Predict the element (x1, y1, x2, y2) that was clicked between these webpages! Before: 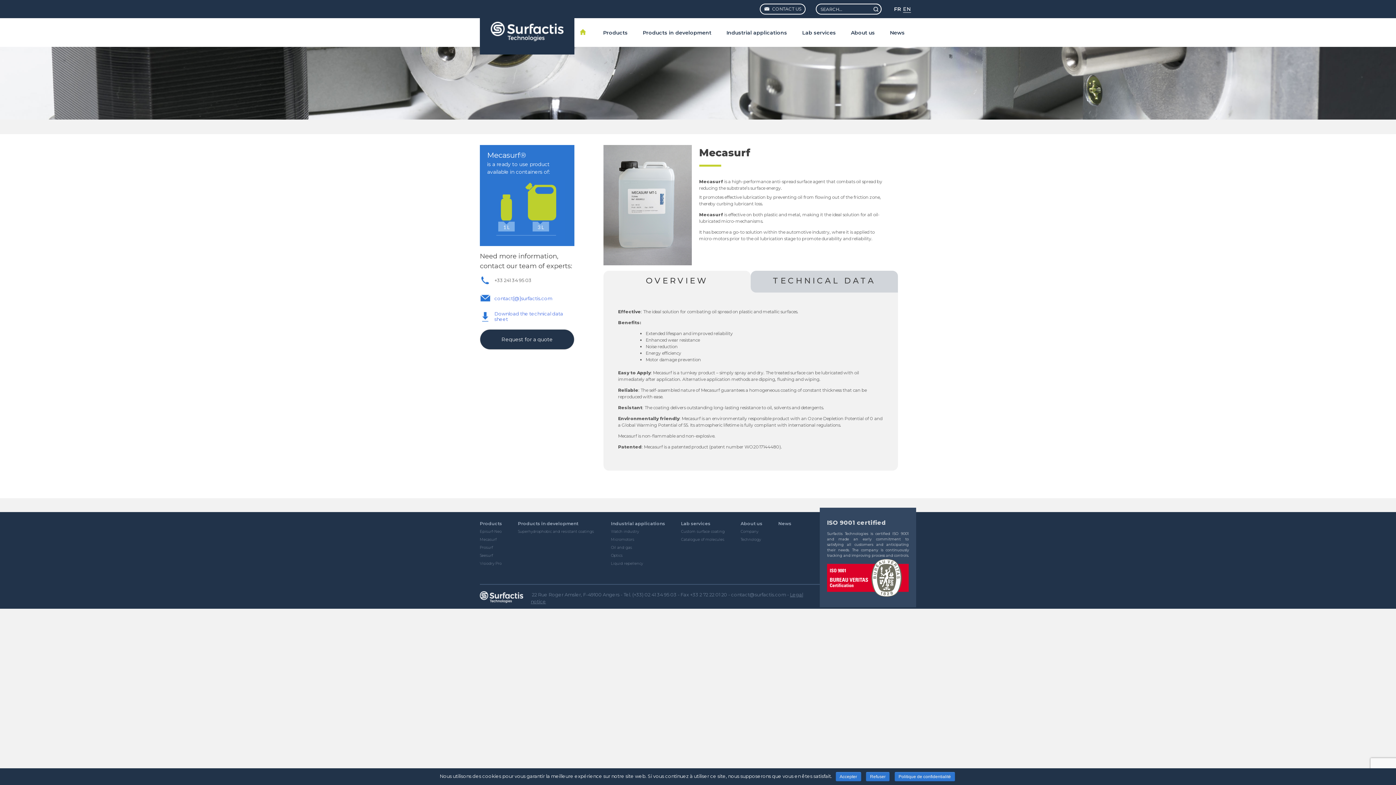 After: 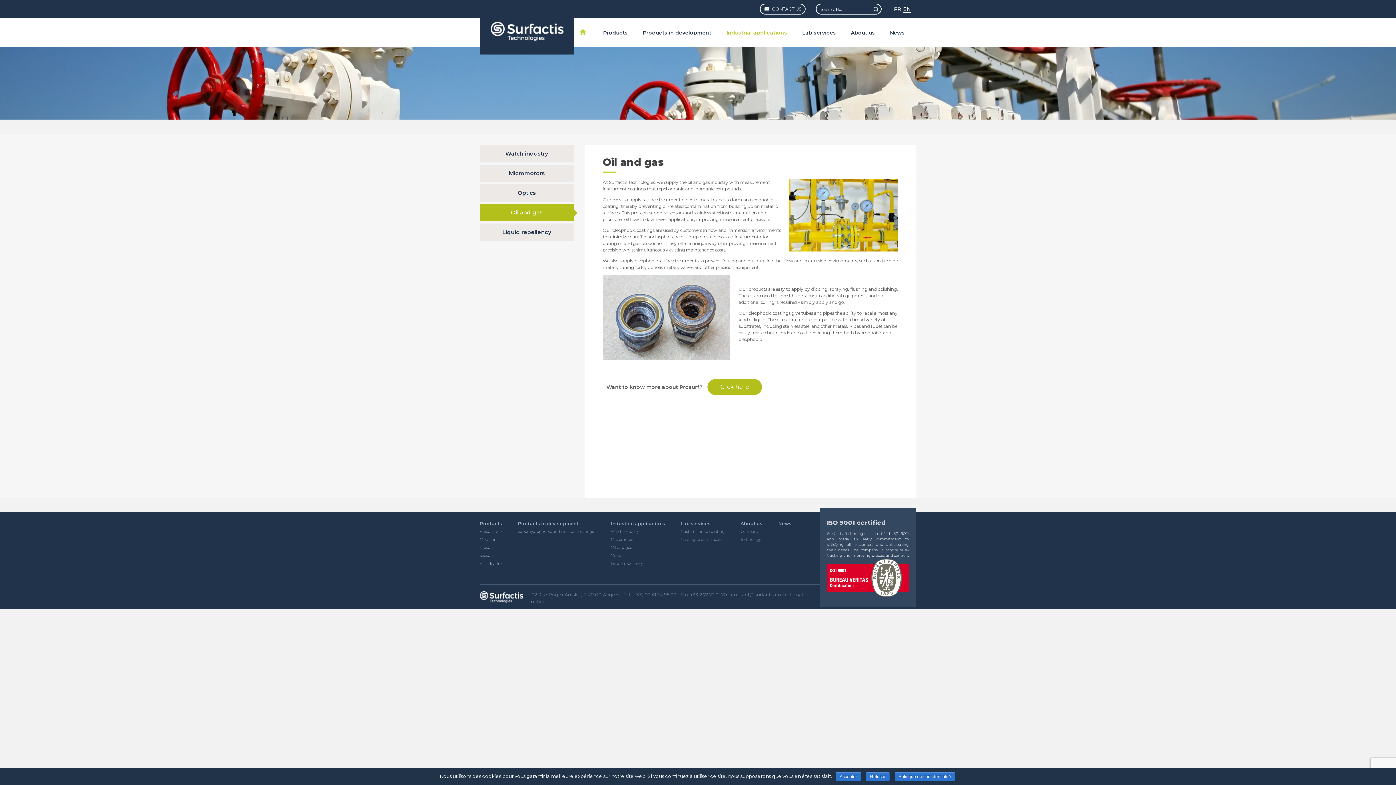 Action: bbox: (611, 544, 665, 552) label: Oil and gas